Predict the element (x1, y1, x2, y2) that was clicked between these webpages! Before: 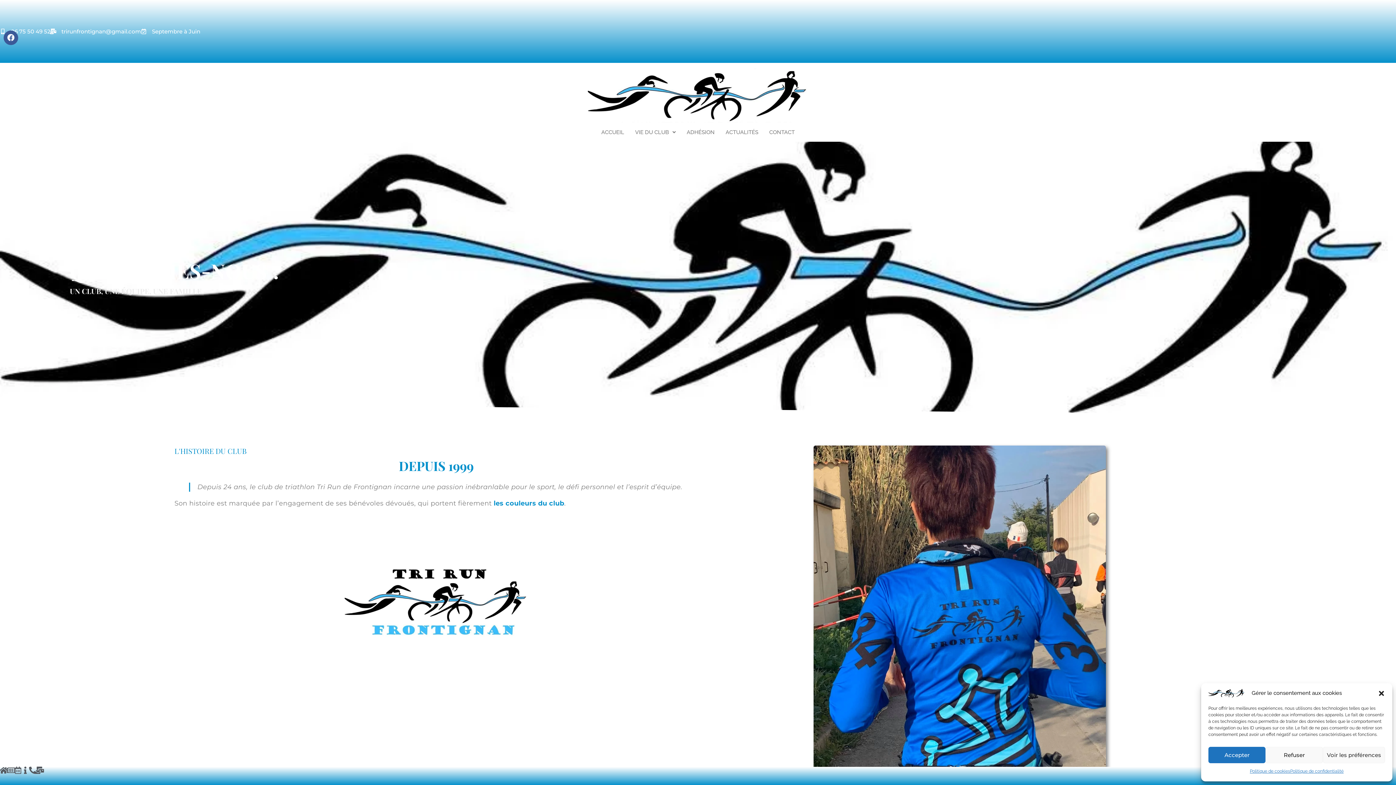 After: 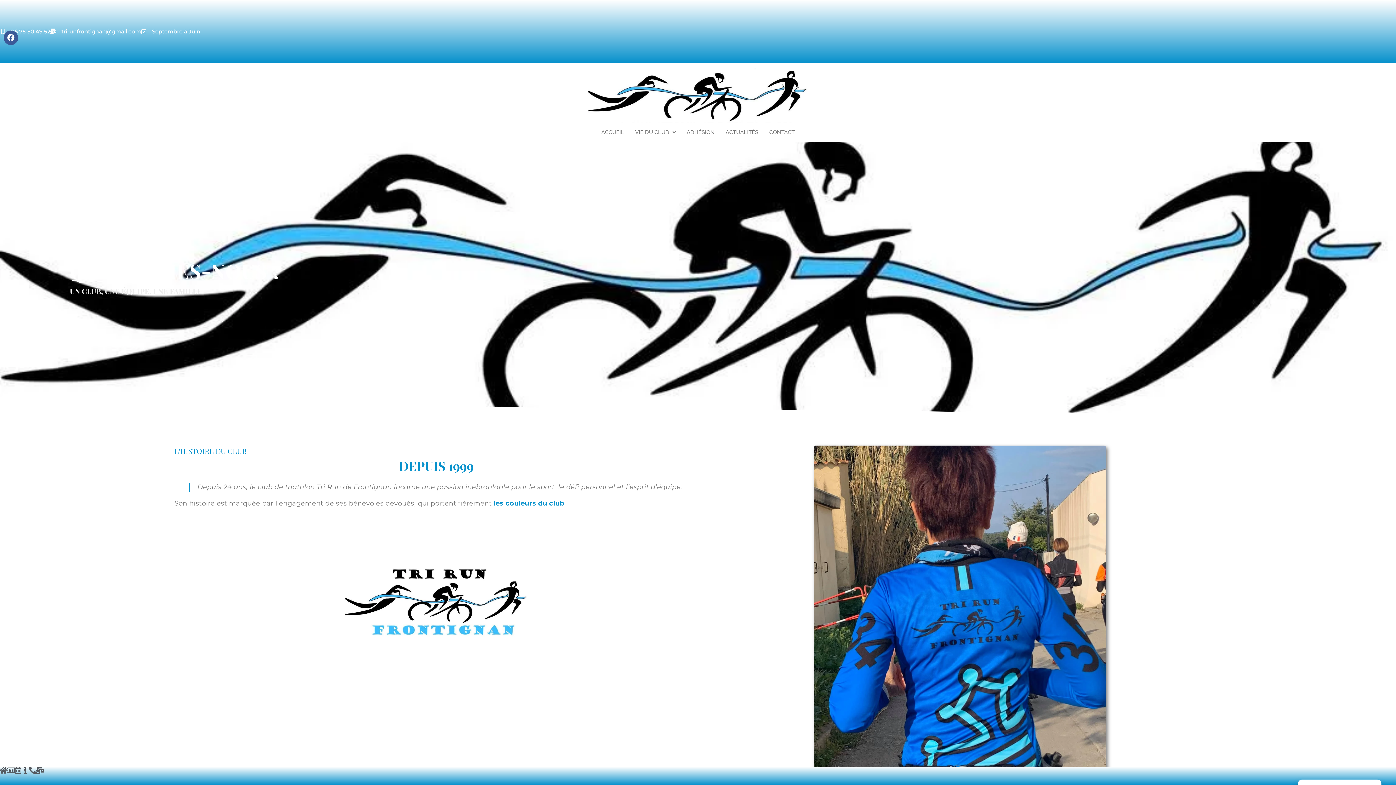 Action: label: Refuser bbox: (1265, 747, 1323, 763)